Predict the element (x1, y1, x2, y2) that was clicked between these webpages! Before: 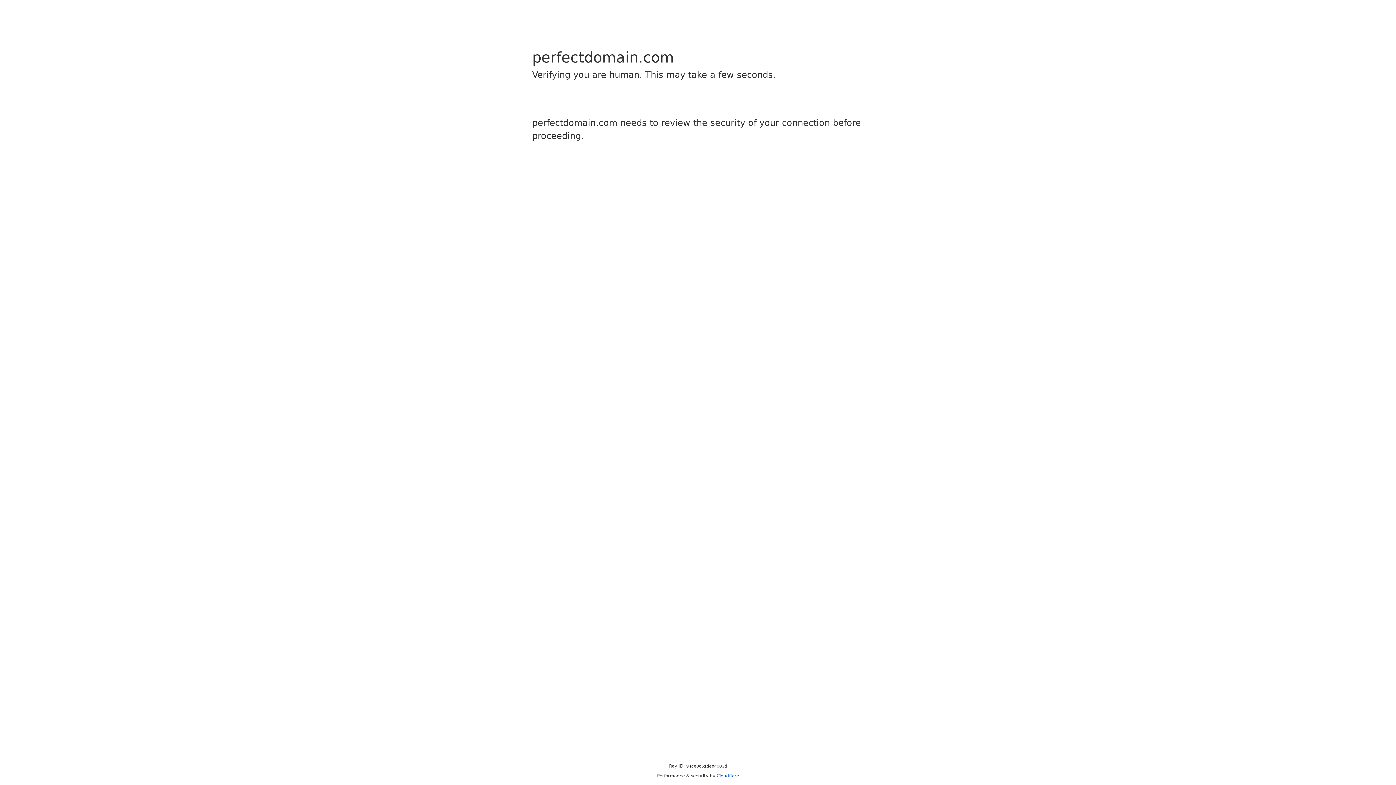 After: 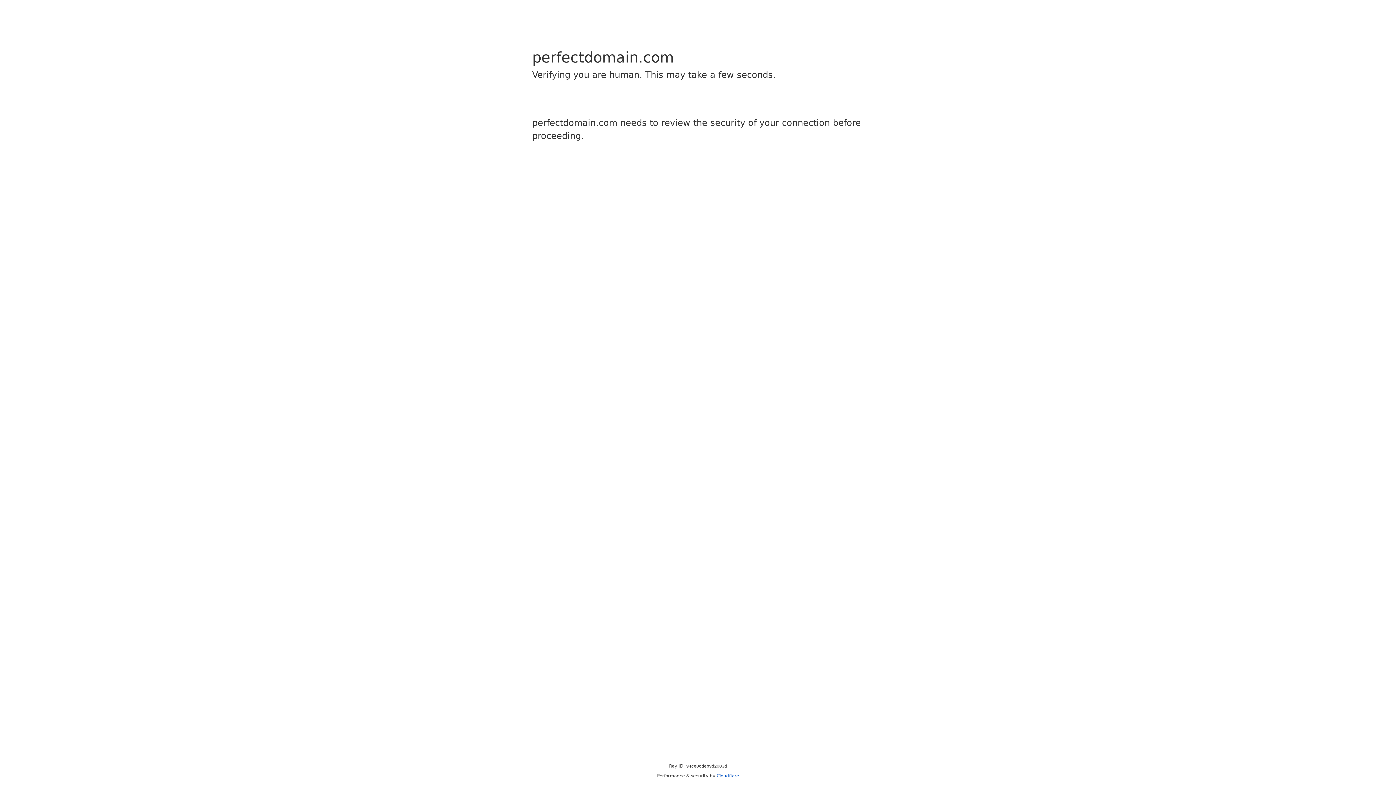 Action: label: Cloudflare bbox: (716, 773, 739, 778)